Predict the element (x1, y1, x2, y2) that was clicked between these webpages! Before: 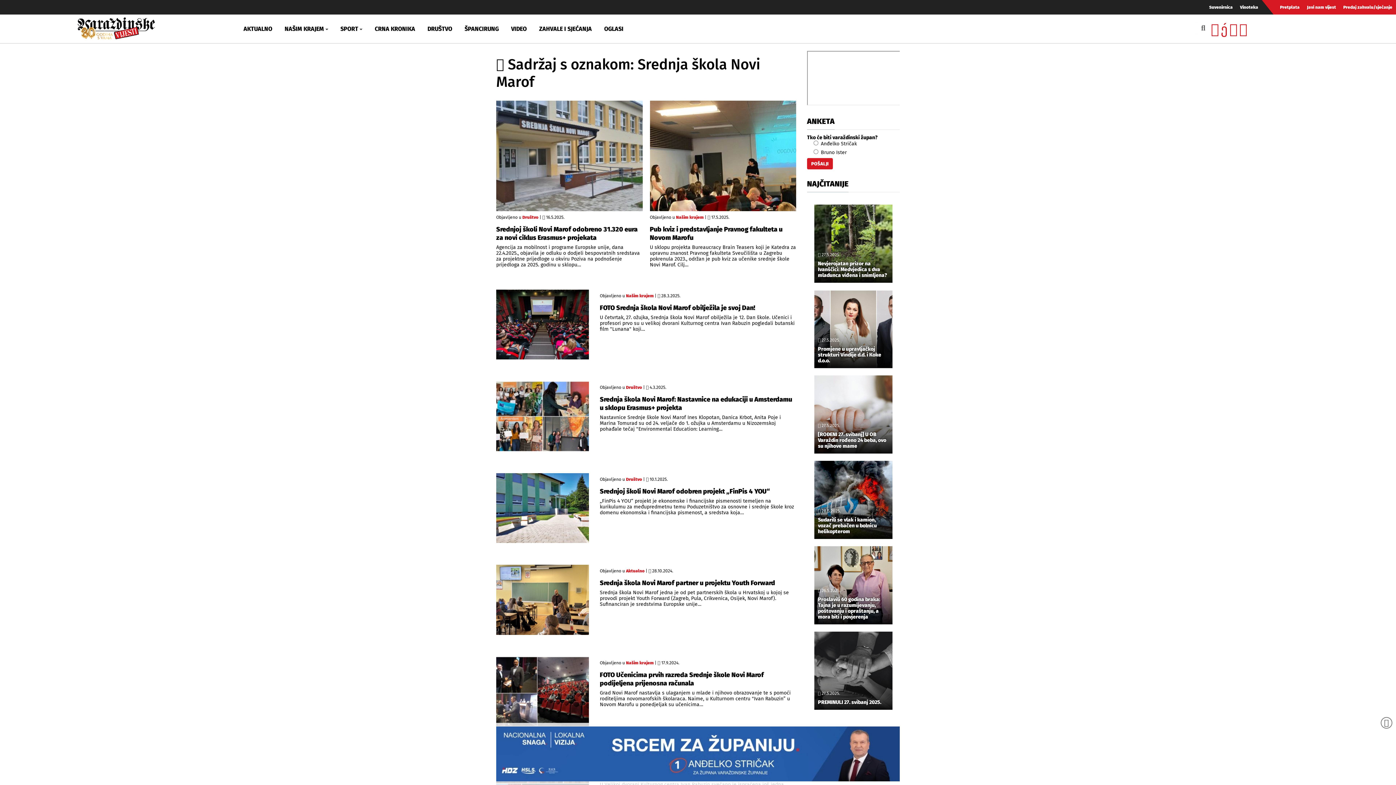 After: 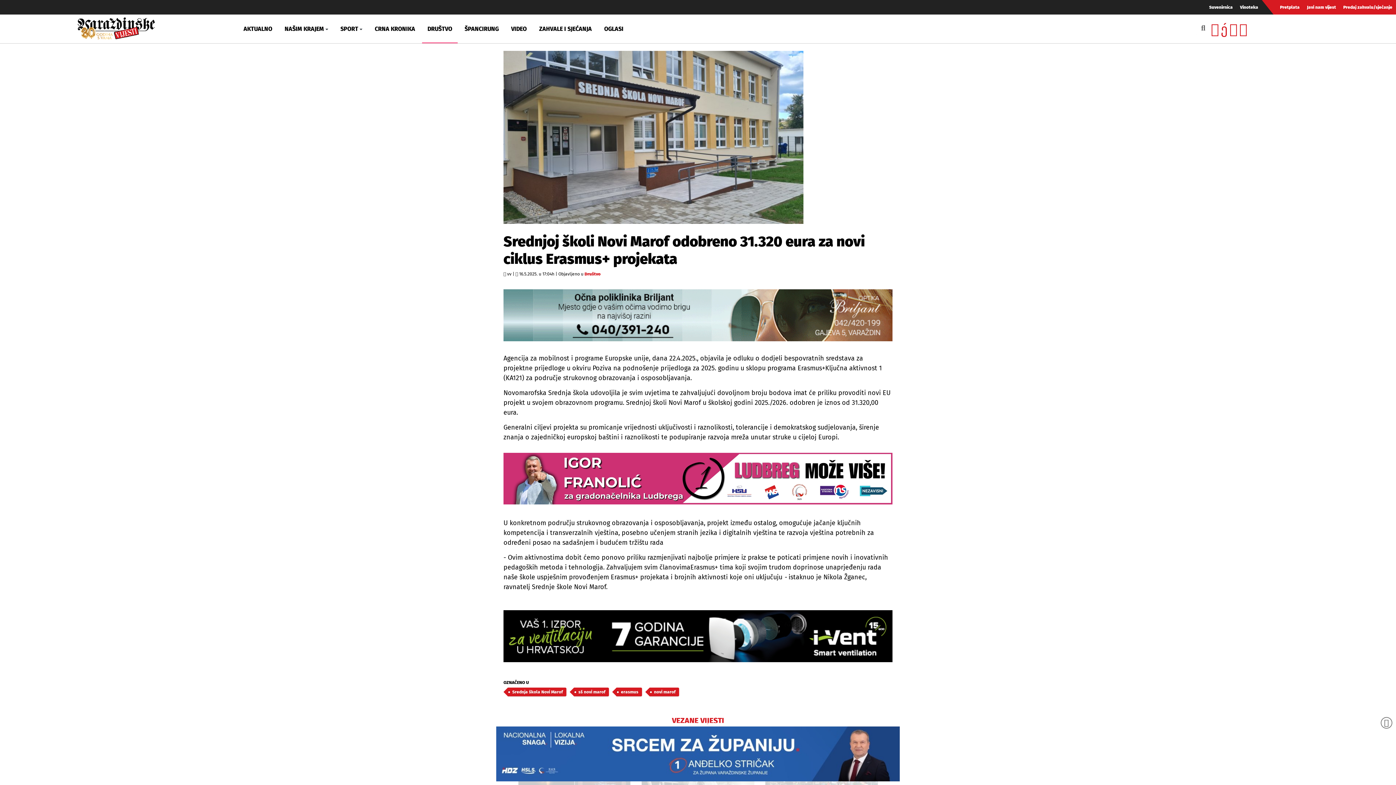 Action: bbox: (496, 225, 637, 241) label: Srednjoj školi Novi Marof odobreno 31.320 eura za novi ciklus Erasmus+ projekata